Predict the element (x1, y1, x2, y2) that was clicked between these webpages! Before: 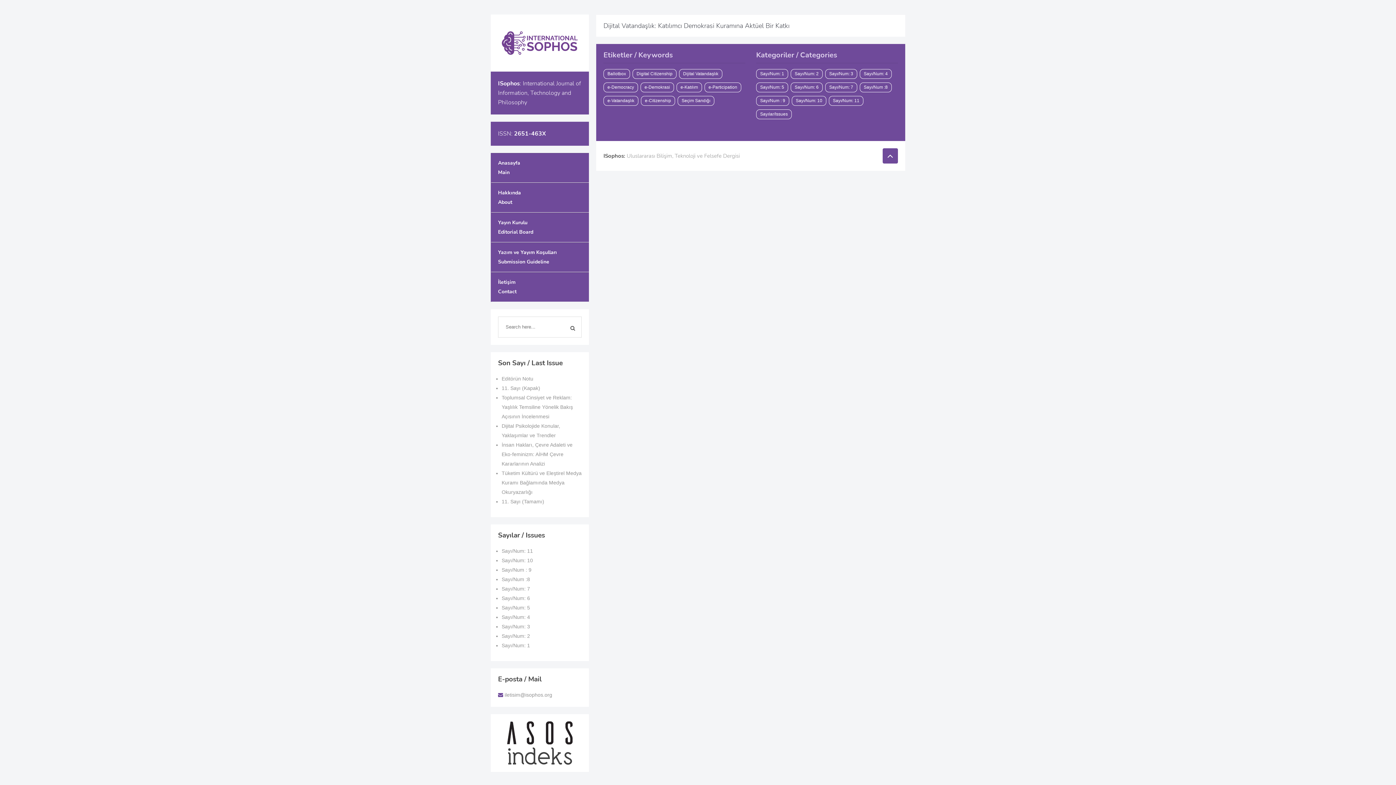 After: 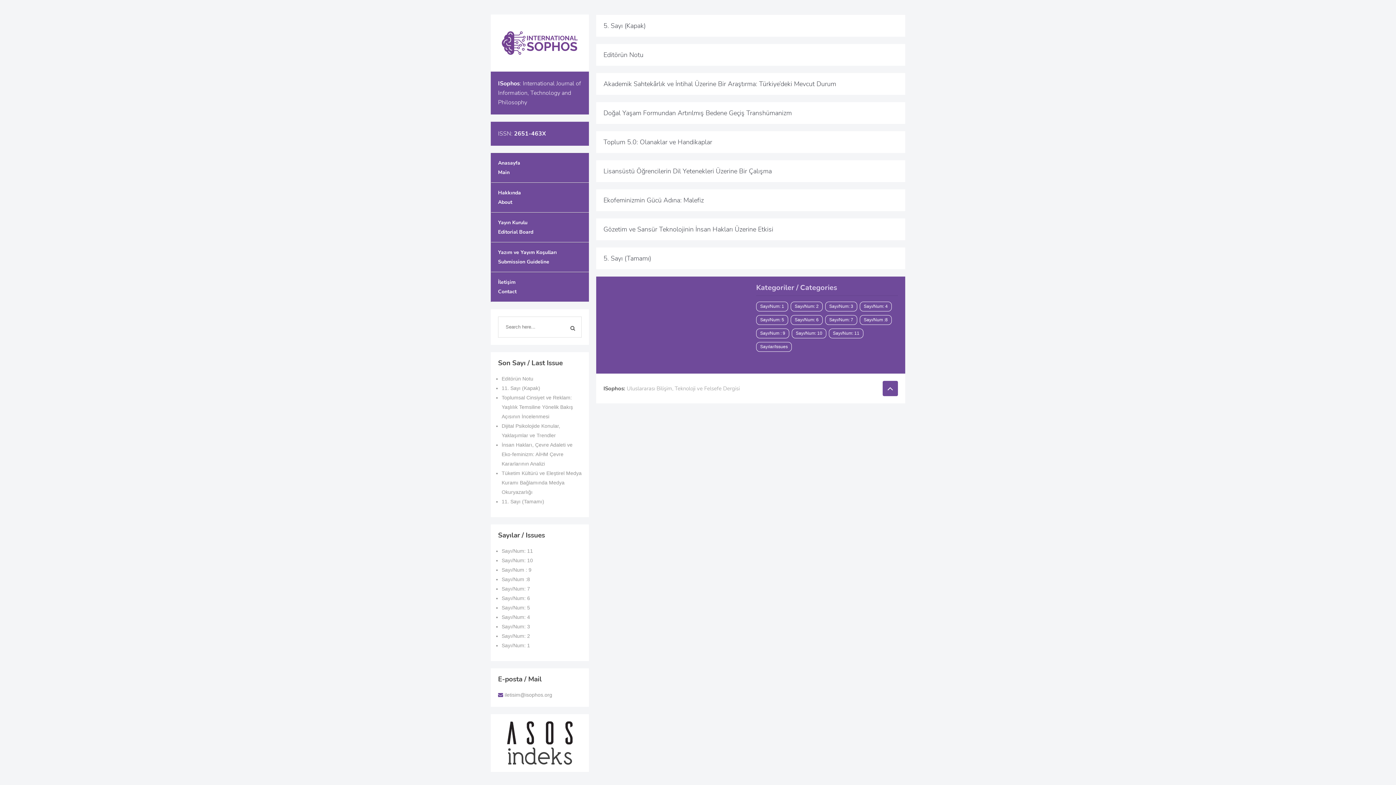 Action: bbox: (501, 605, 530, 610) label: Sayı/Num: 5